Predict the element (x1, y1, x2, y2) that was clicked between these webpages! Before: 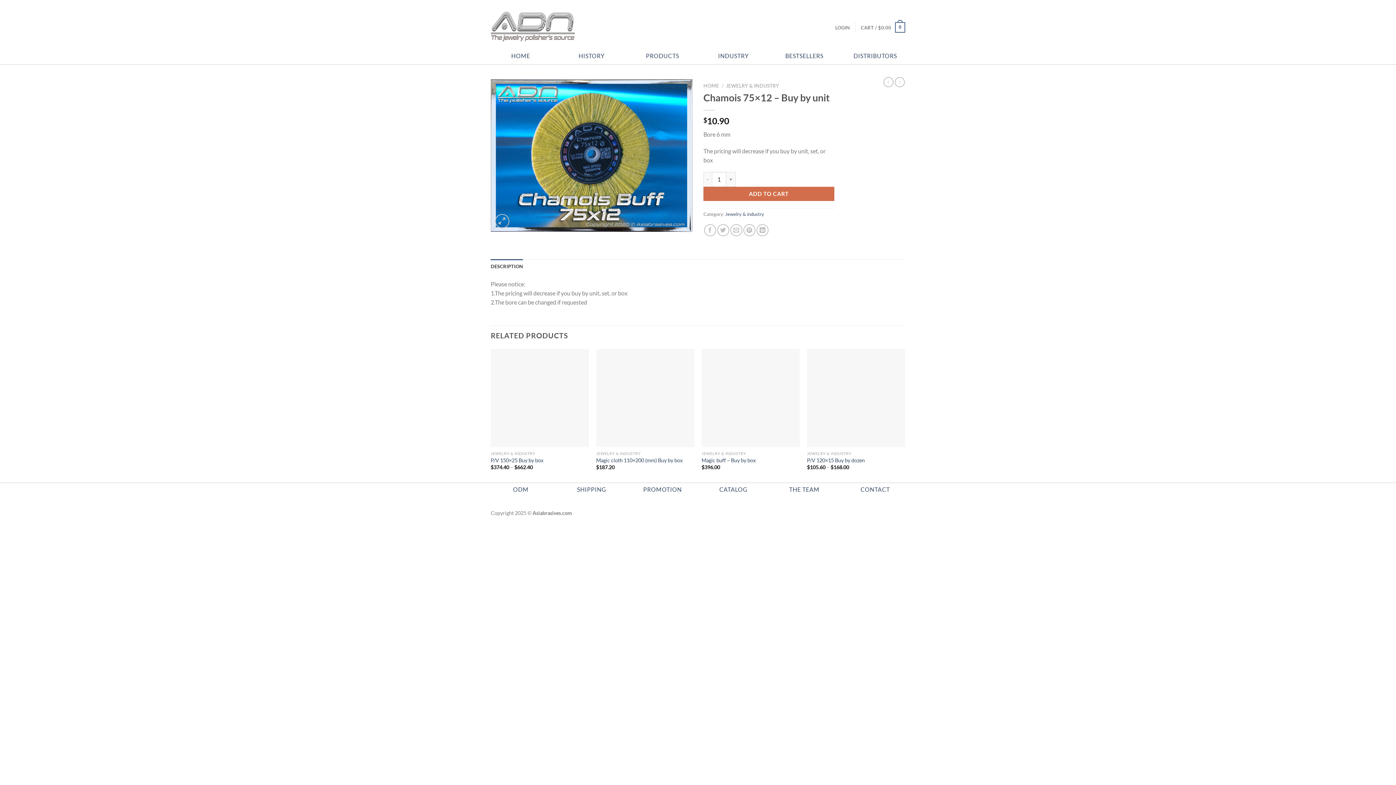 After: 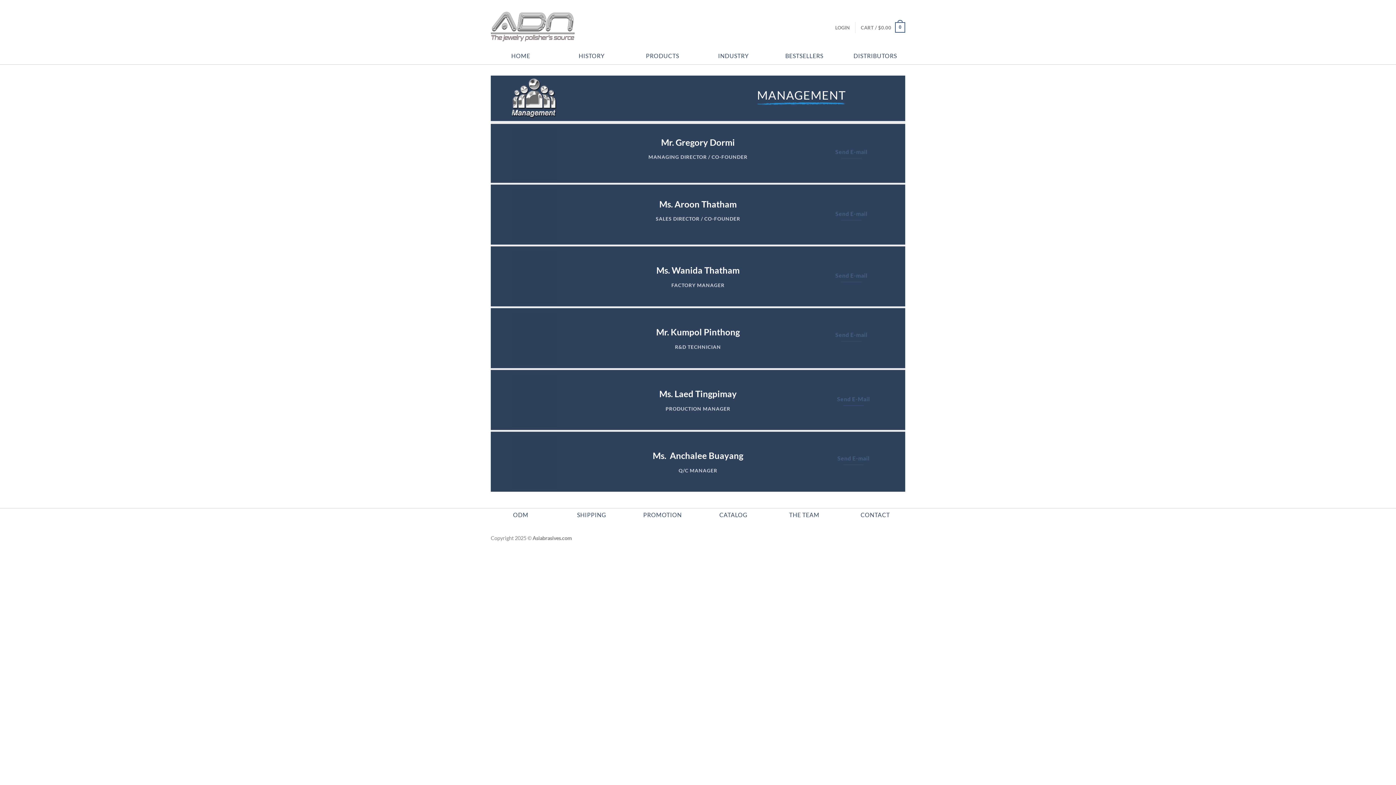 Action: label: THE TEAM bbox: (789, 486, 819, 493)